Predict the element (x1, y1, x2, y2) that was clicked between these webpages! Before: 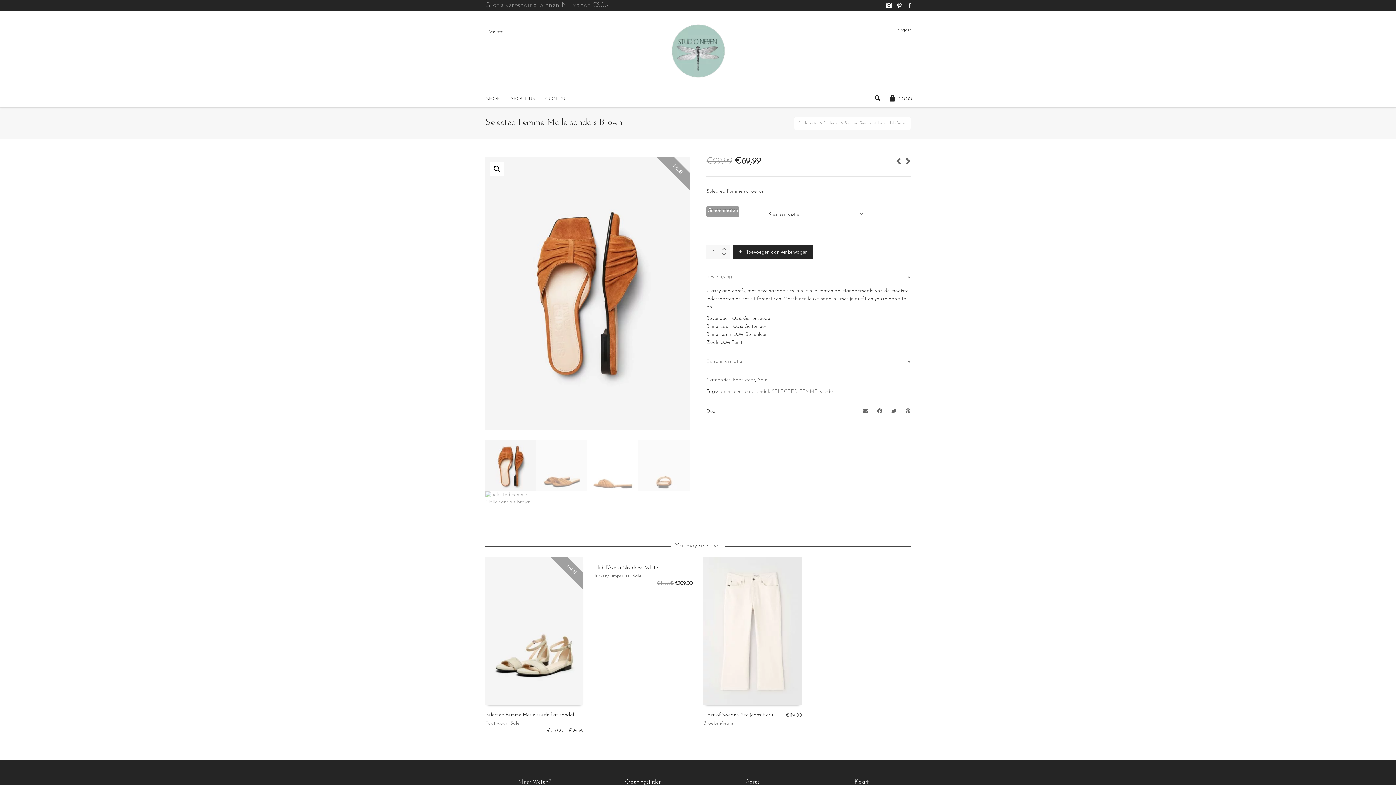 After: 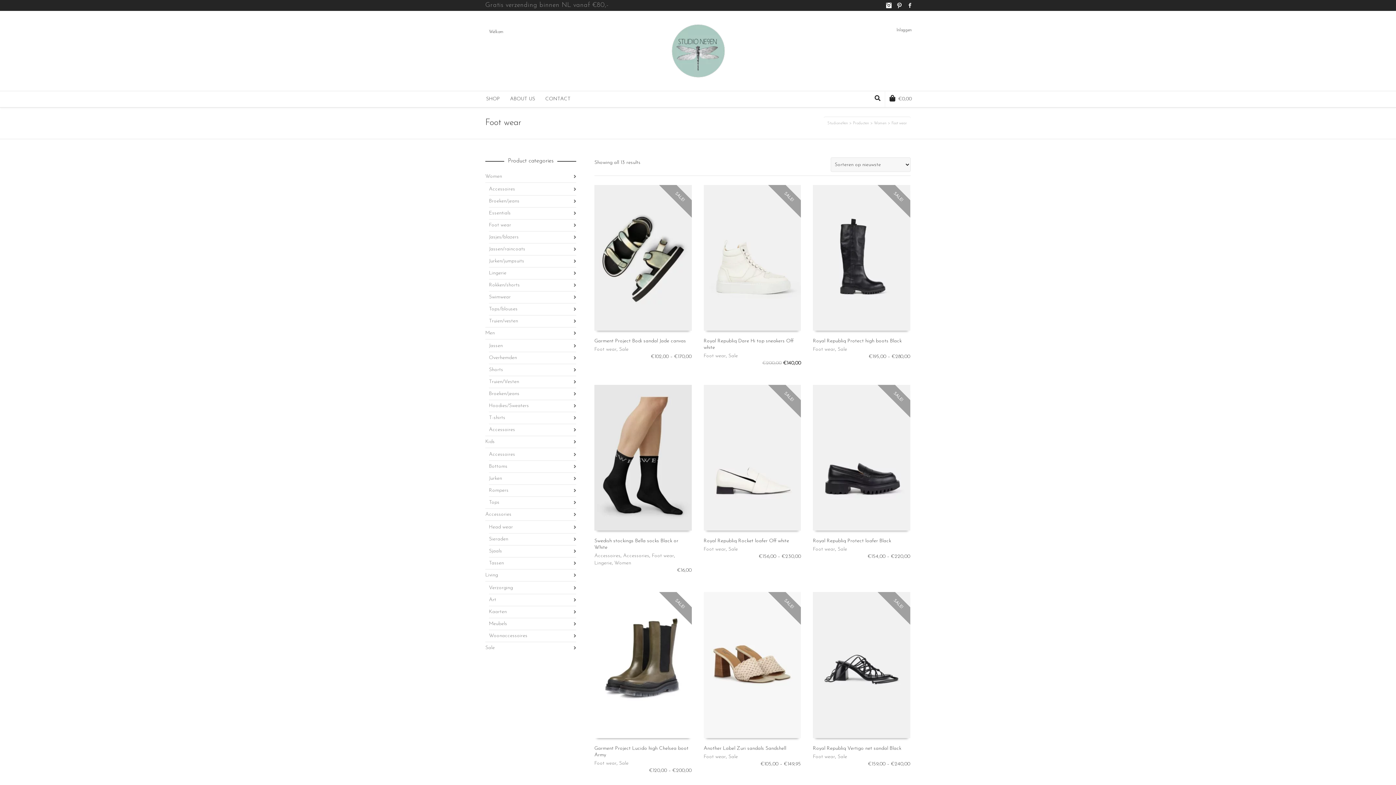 Action: bbox: (485, 721, 507, 726) label: Foot wear